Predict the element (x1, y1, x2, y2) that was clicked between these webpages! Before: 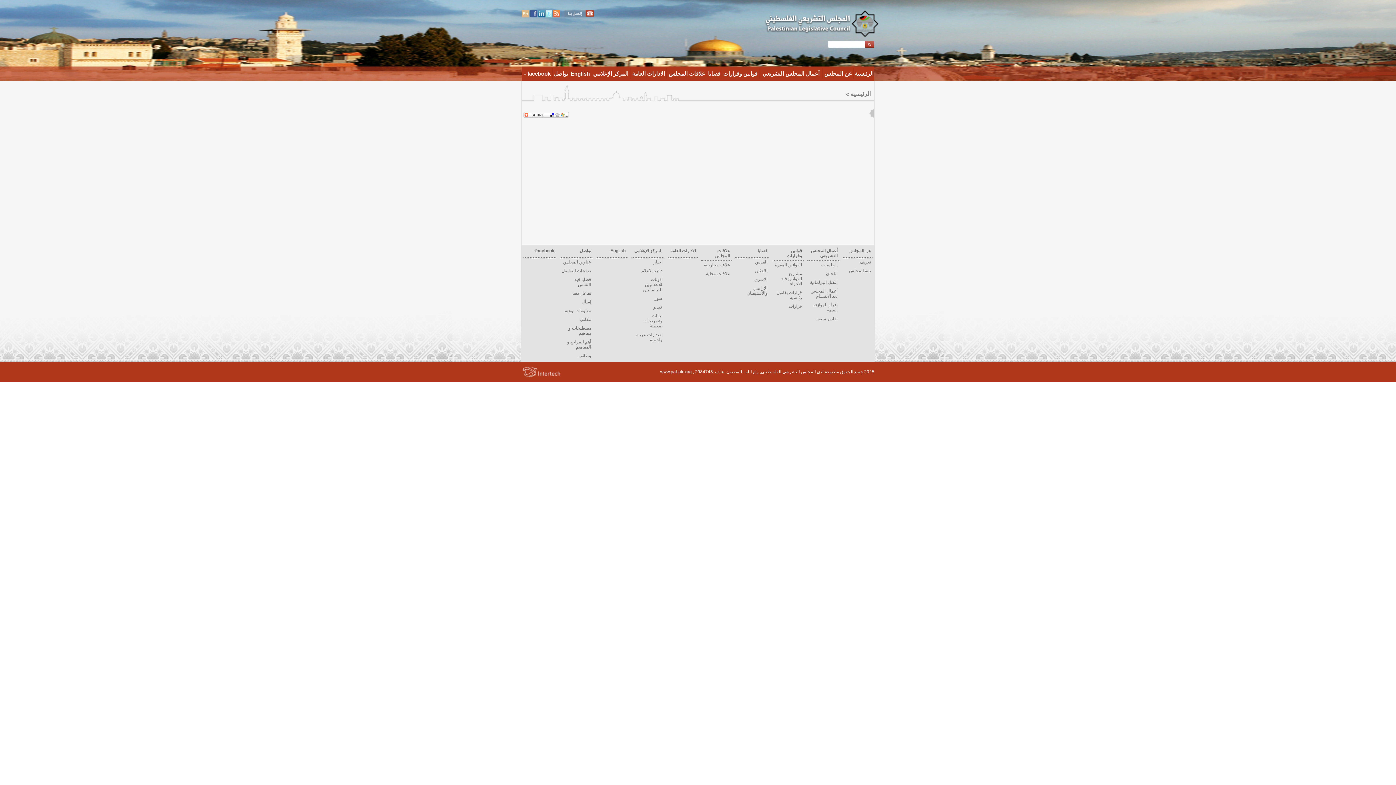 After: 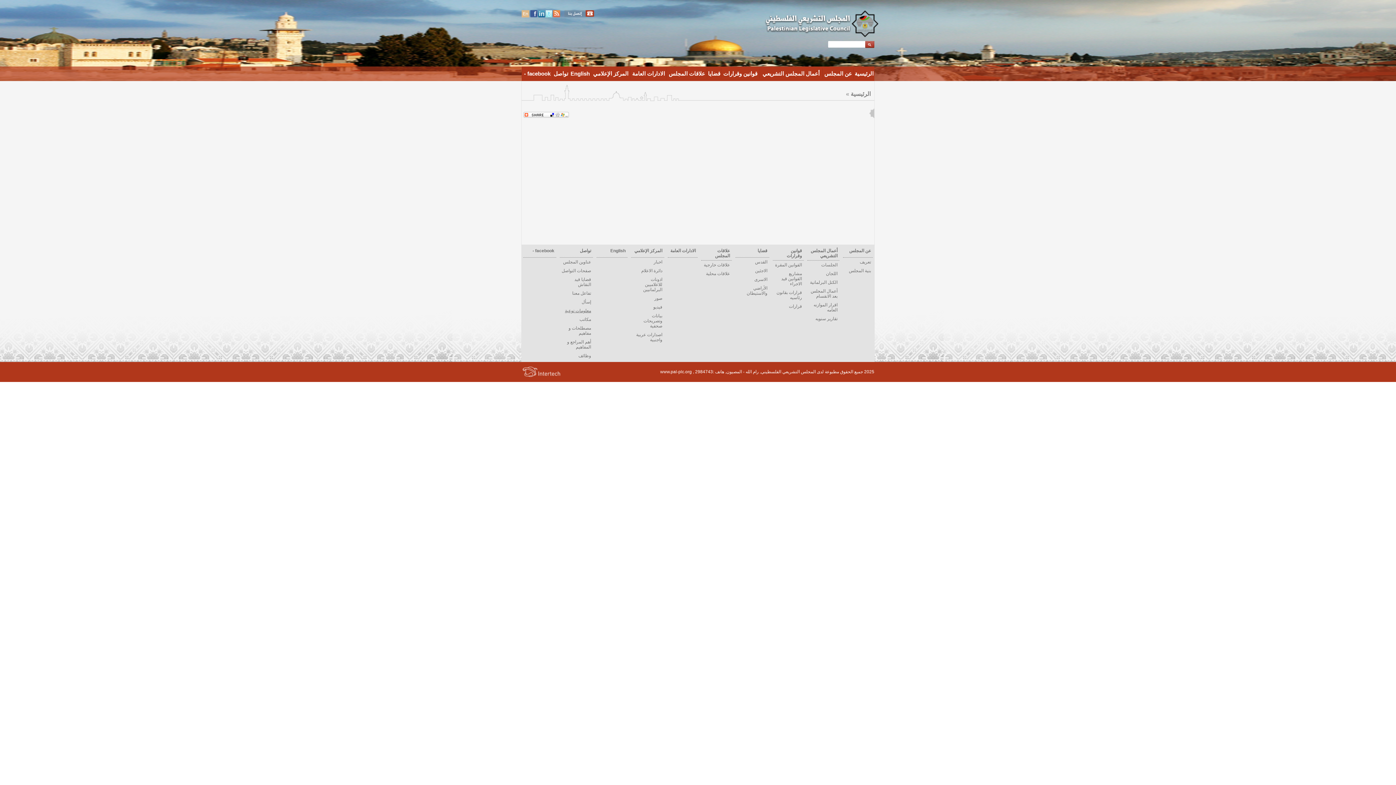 Action: bbox: (565, 308, 591, 313) label: معلومات توعية